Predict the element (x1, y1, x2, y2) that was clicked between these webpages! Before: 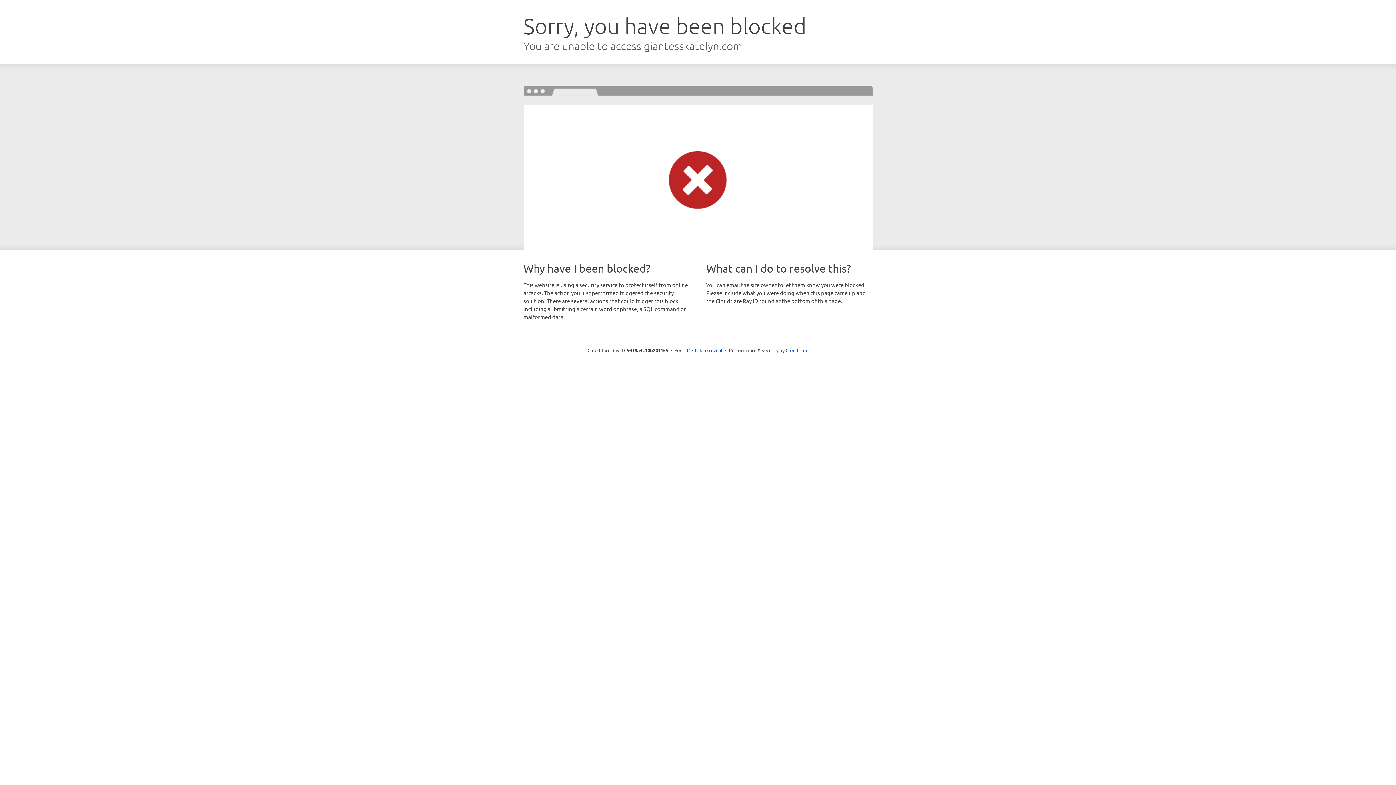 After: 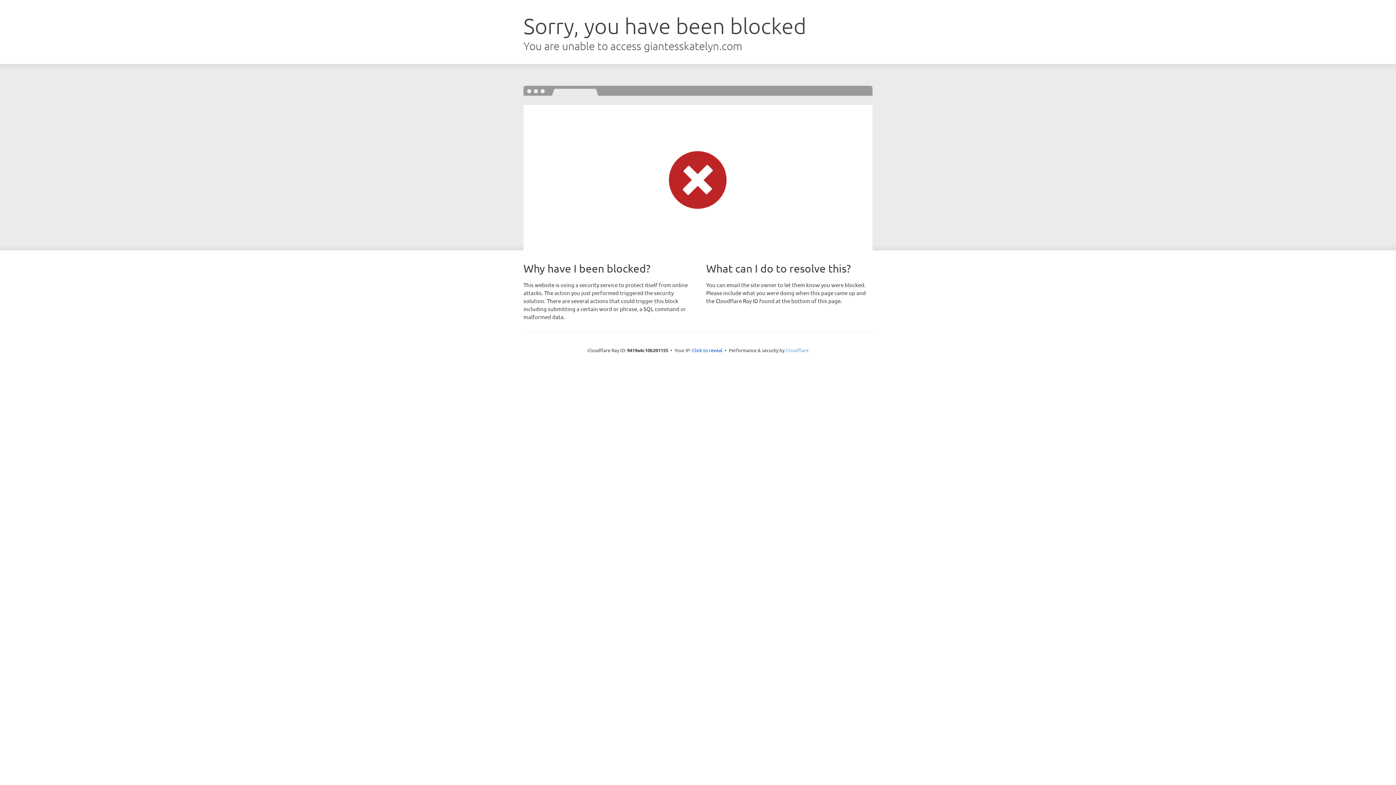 Action: label: Cloudflare bbox: (785, 347, 808, 353)